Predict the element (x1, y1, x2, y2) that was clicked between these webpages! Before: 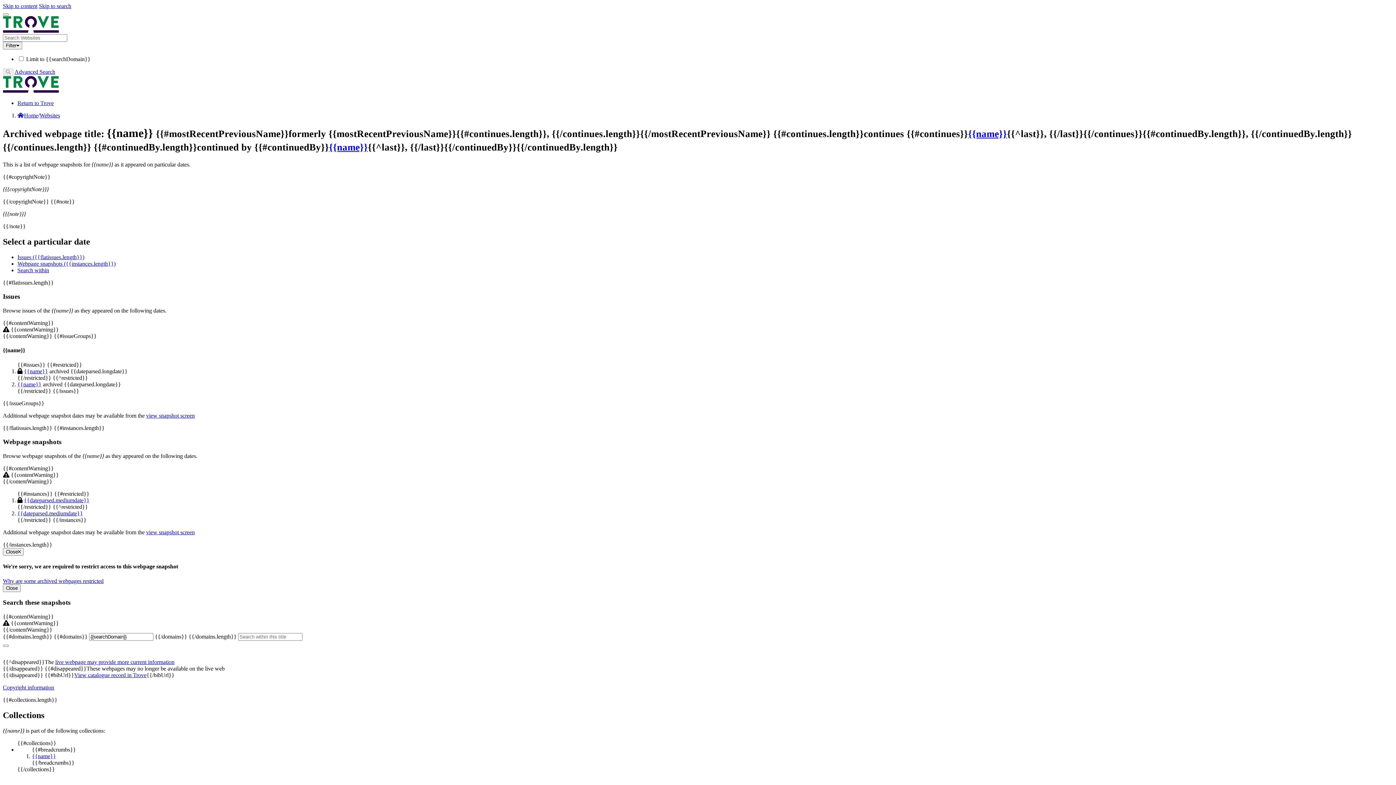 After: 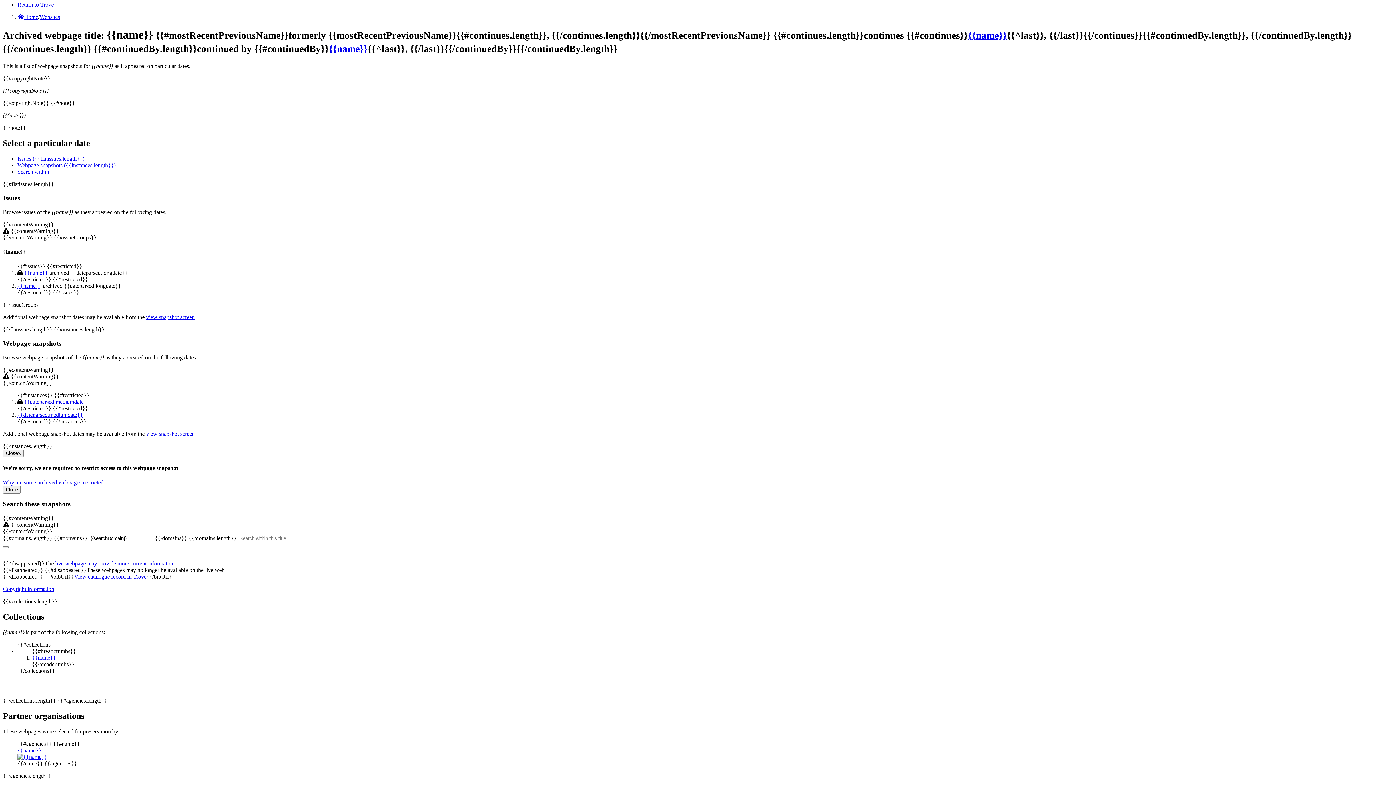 Action: label: Skip to content bbox: (2, 2, 37, 9)